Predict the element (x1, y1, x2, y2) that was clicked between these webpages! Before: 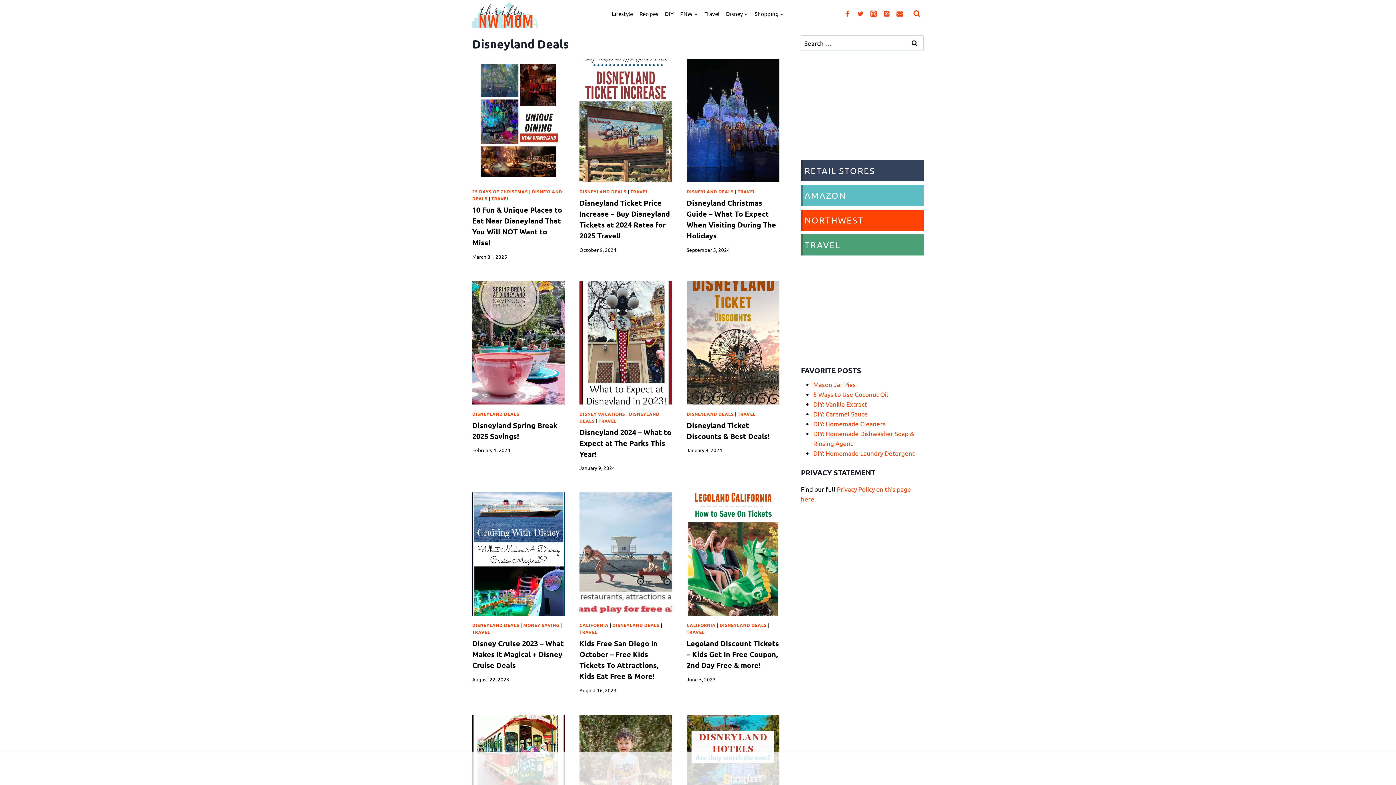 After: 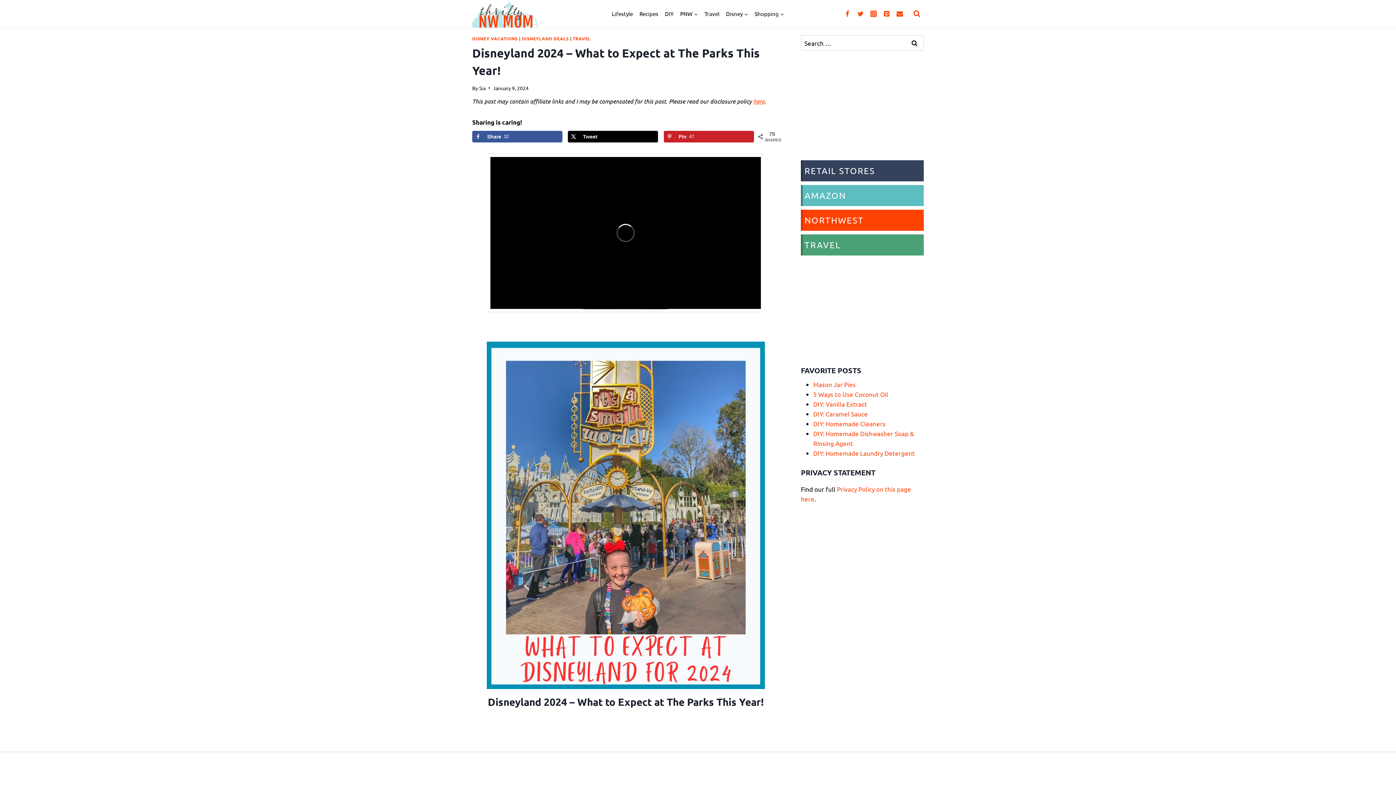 Action: label: Disneyland 2024 – What to Expect at The Parks This Year! bbox: (579, 427, 671, 458)